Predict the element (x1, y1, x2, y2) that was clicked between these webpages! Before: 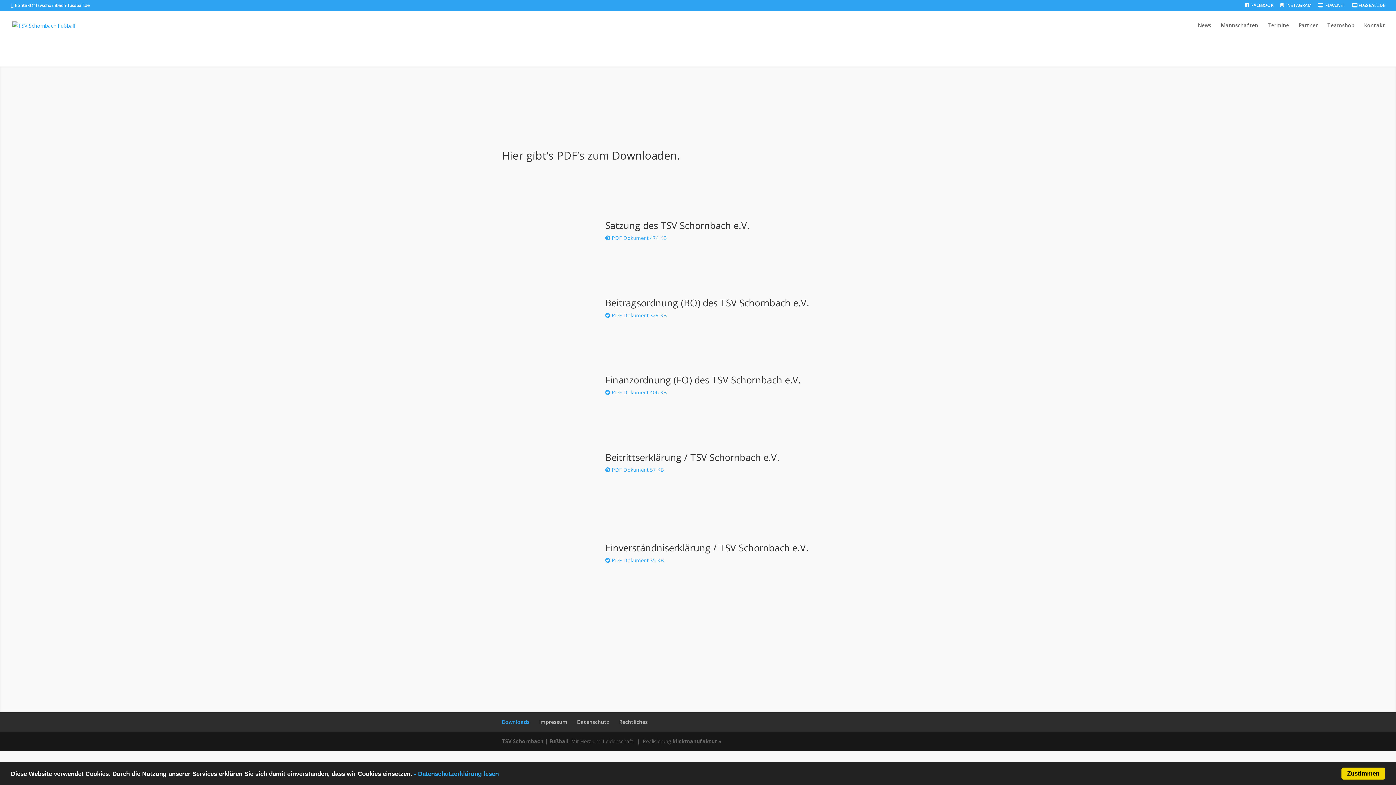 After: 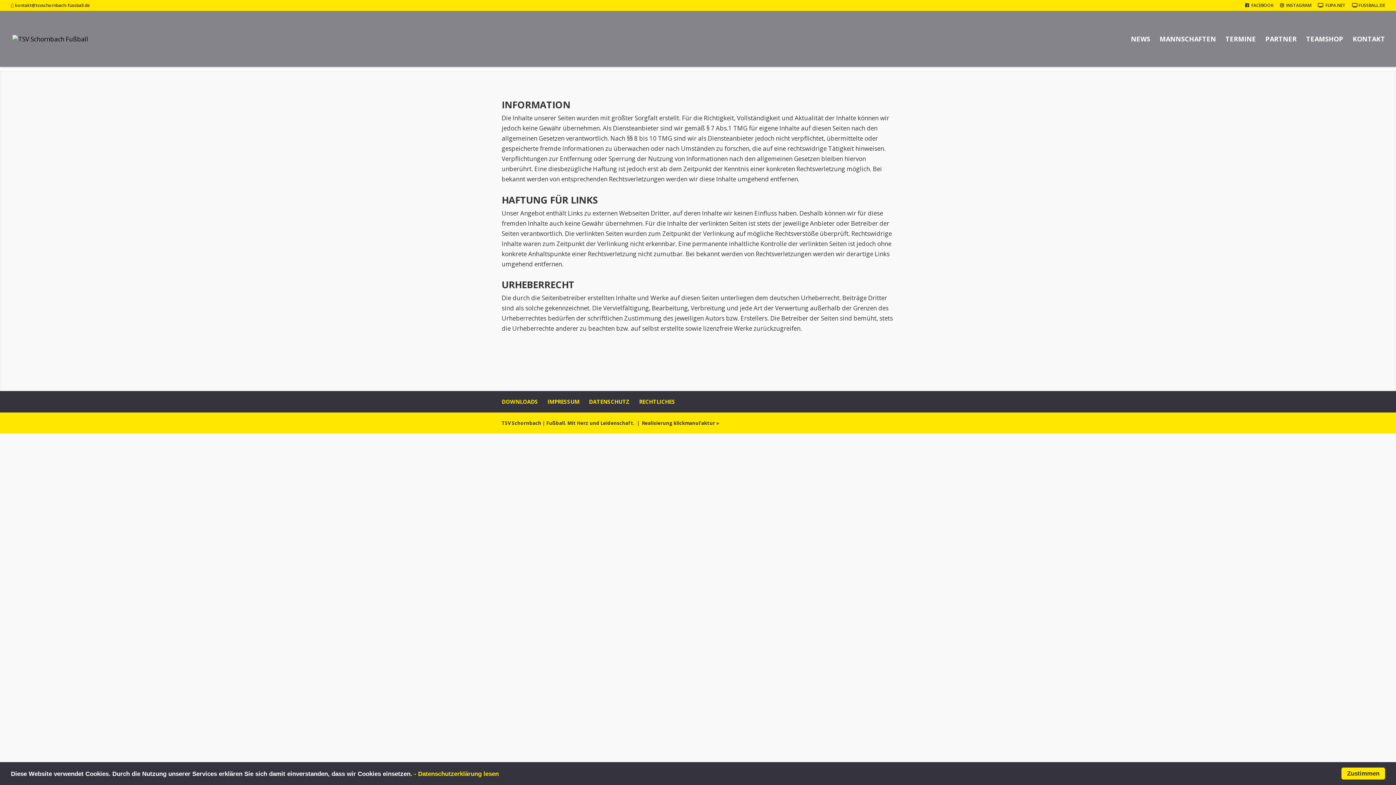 Action: label: Rechtliches bbox: (619, 719, 648, 725)